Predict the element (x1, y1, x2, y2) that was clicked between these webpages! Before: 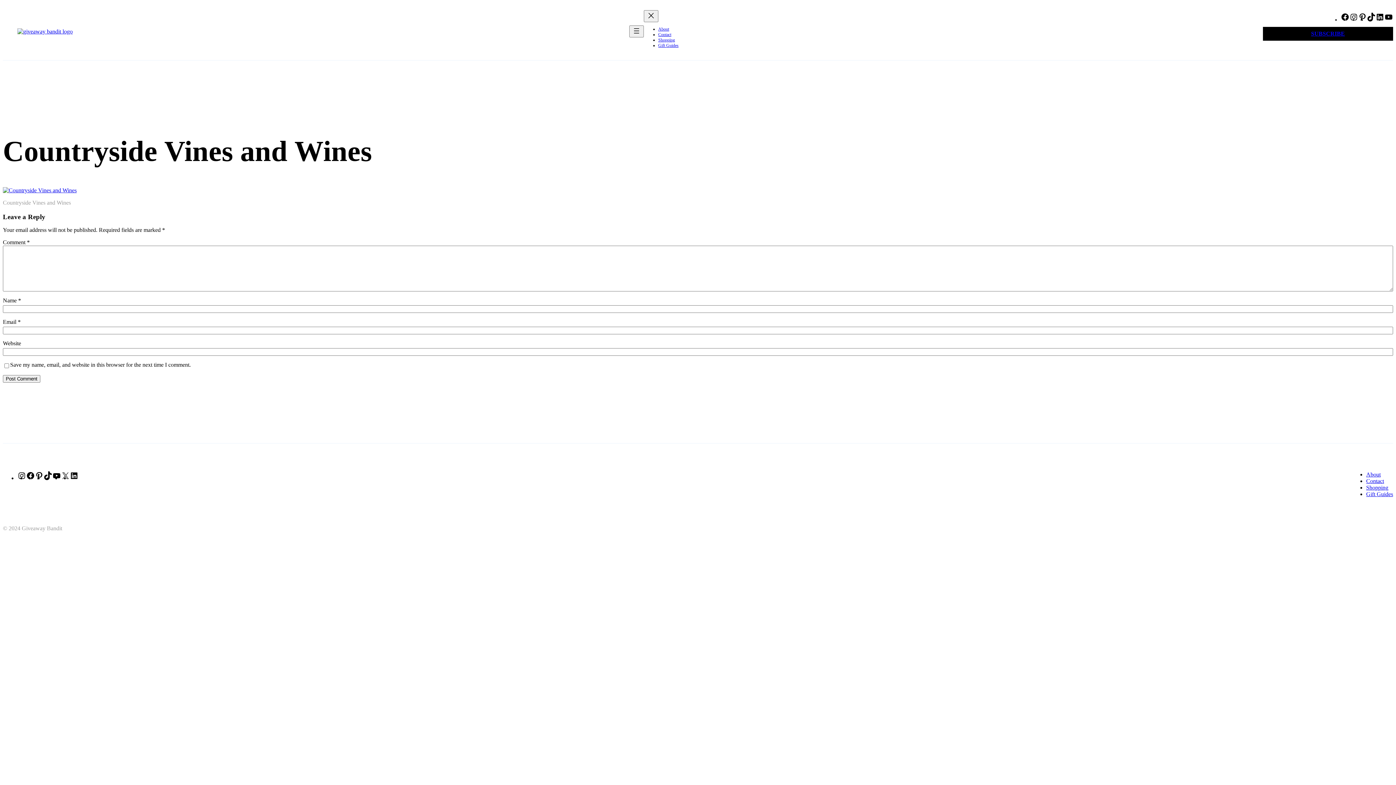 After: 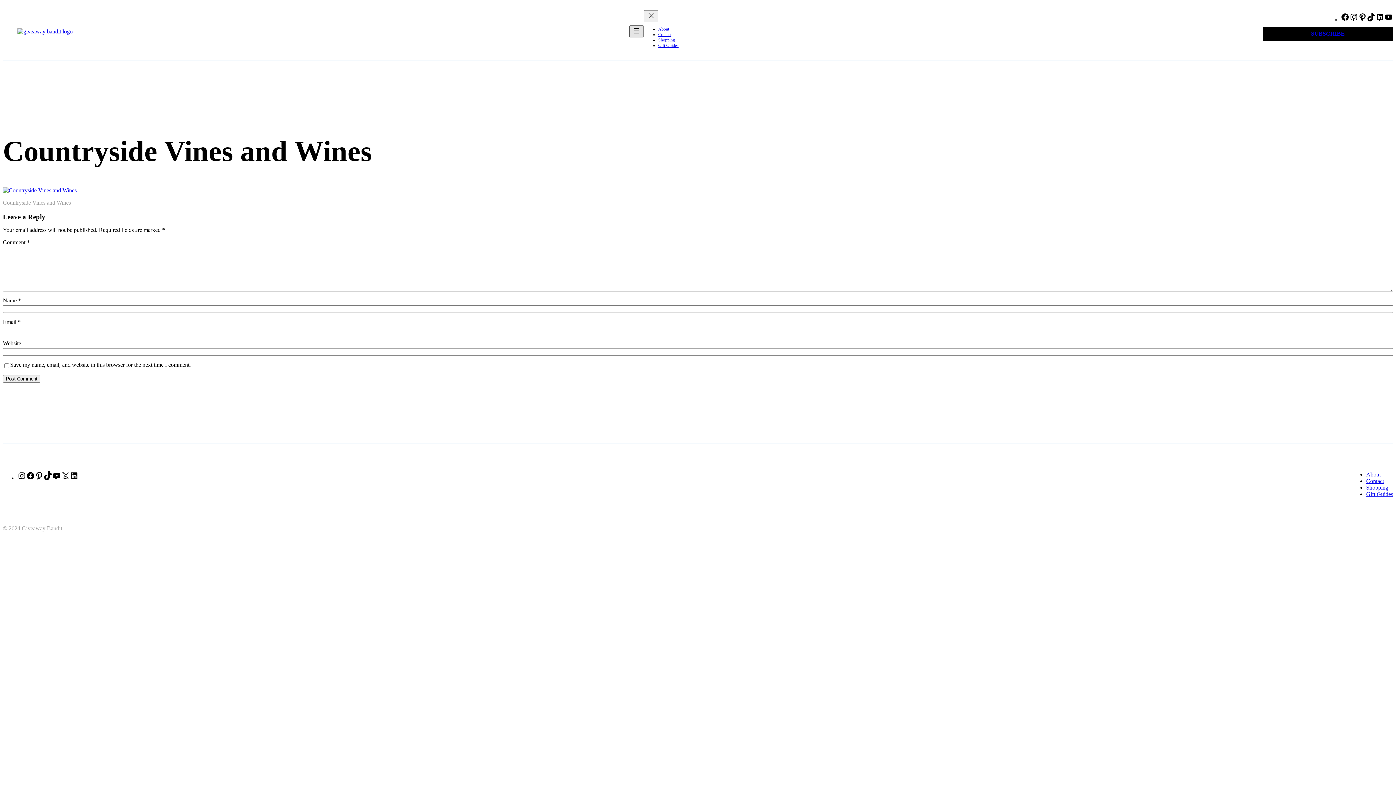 Action: label: Open menu bbox: (629, 25, 643, 37)